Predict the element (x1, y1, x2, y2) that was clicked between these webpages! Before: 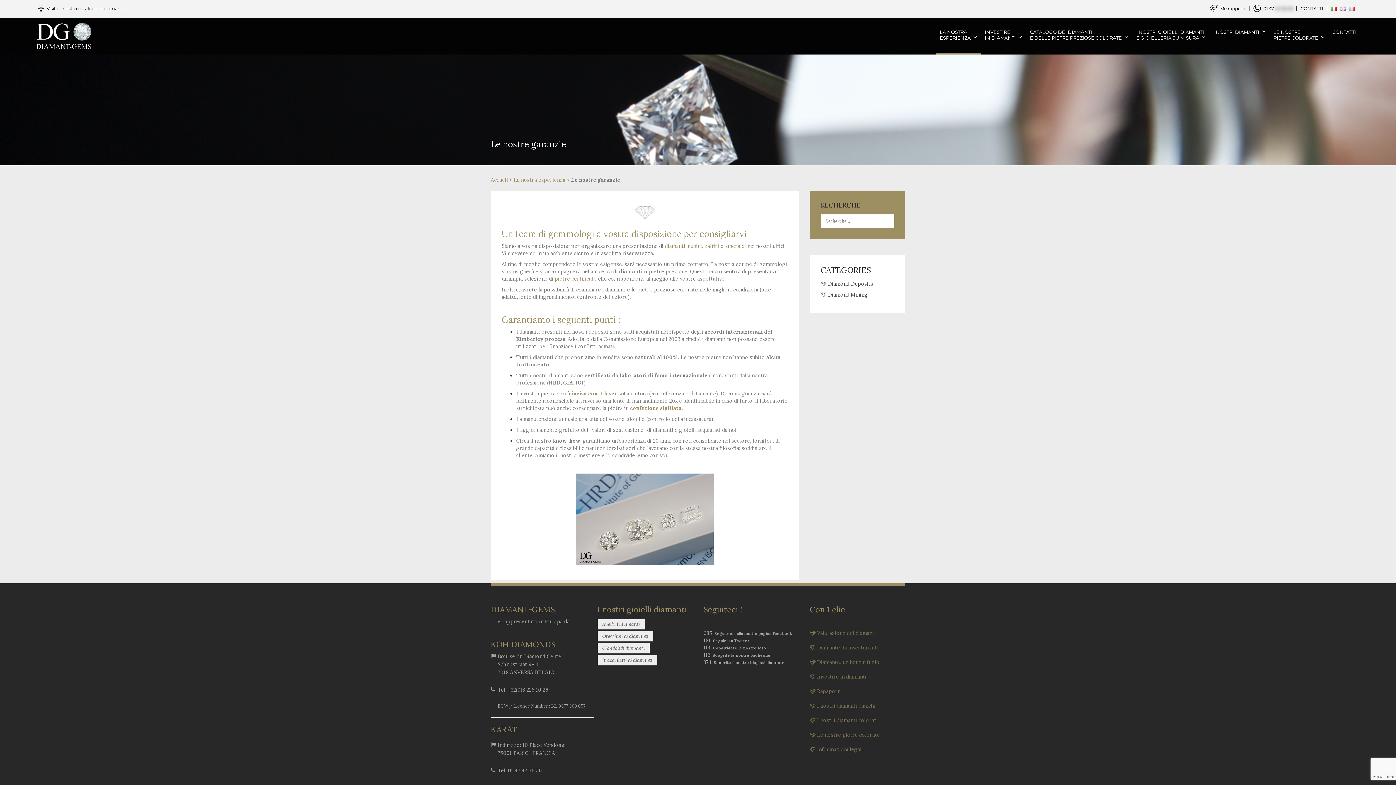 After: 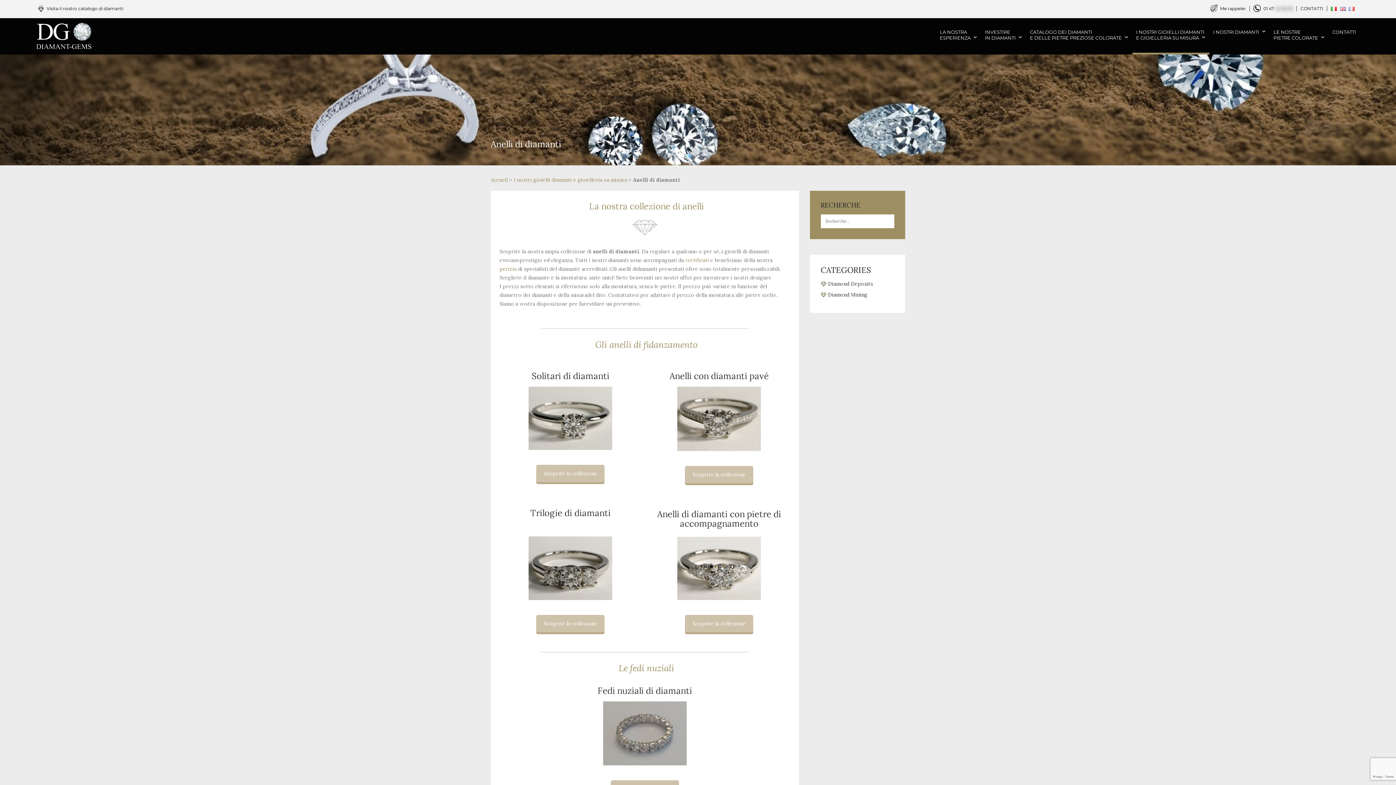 Action: label: Anelli di diamanti bbox: (597, 619, 644, 629)